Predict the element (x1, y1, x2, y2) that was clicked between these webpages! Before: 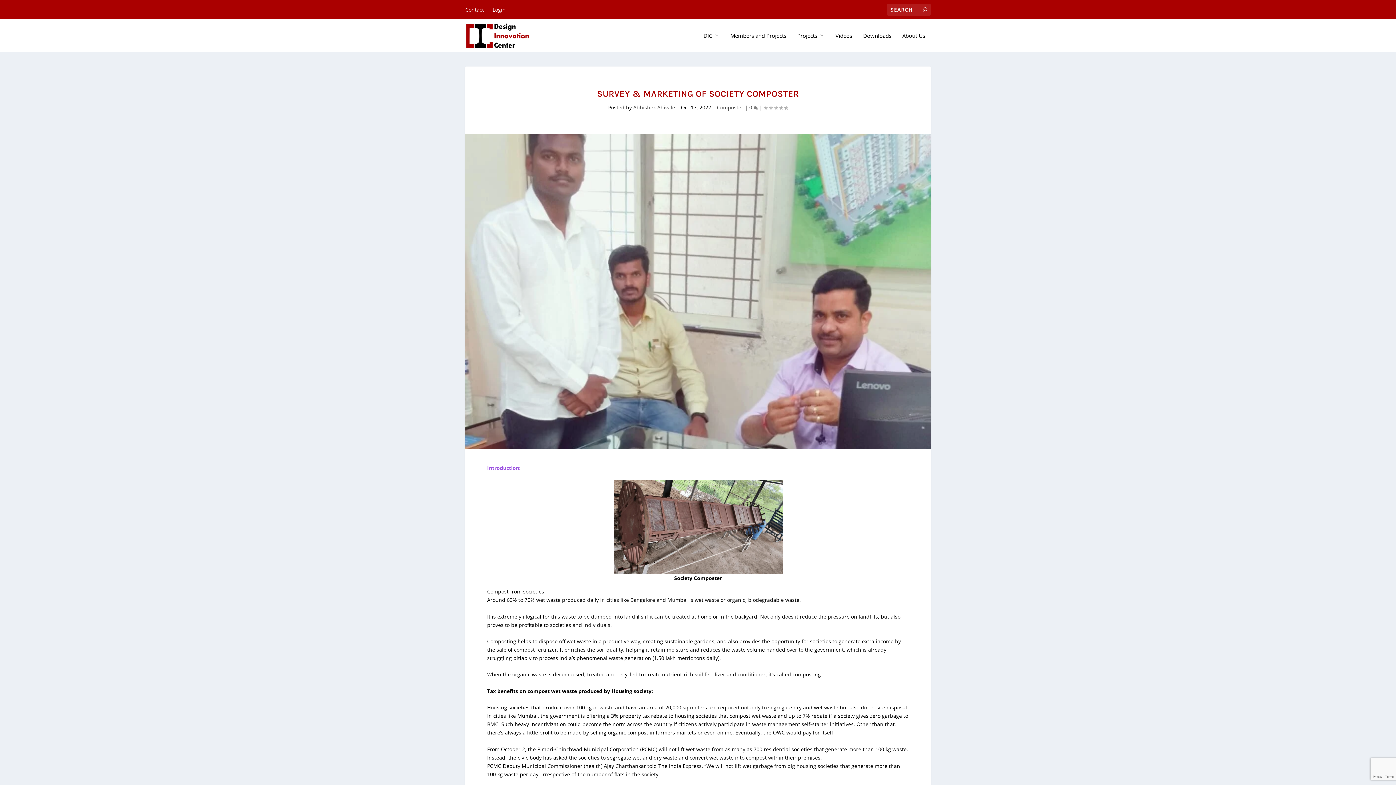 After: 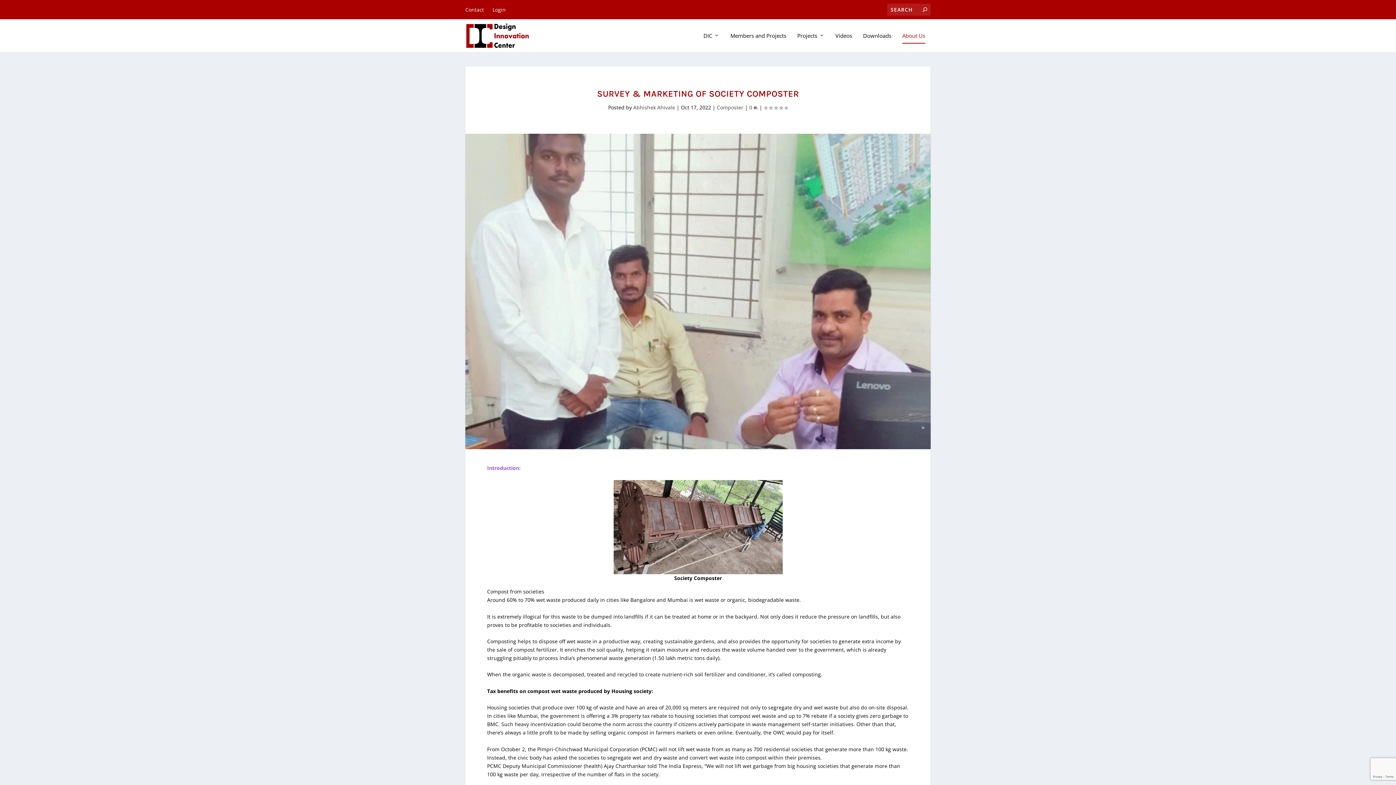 Action: label: About Us bbox: (902, 32, 925, 52)